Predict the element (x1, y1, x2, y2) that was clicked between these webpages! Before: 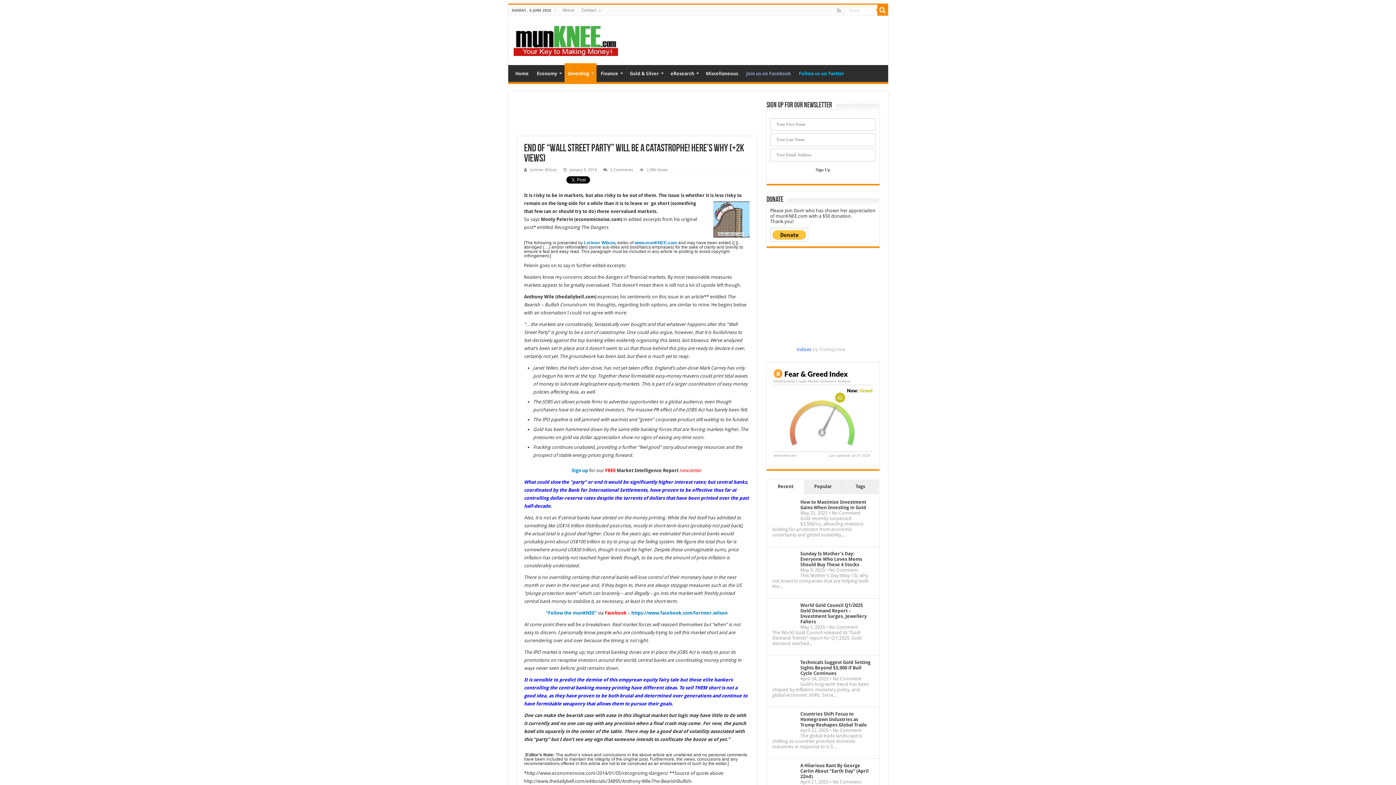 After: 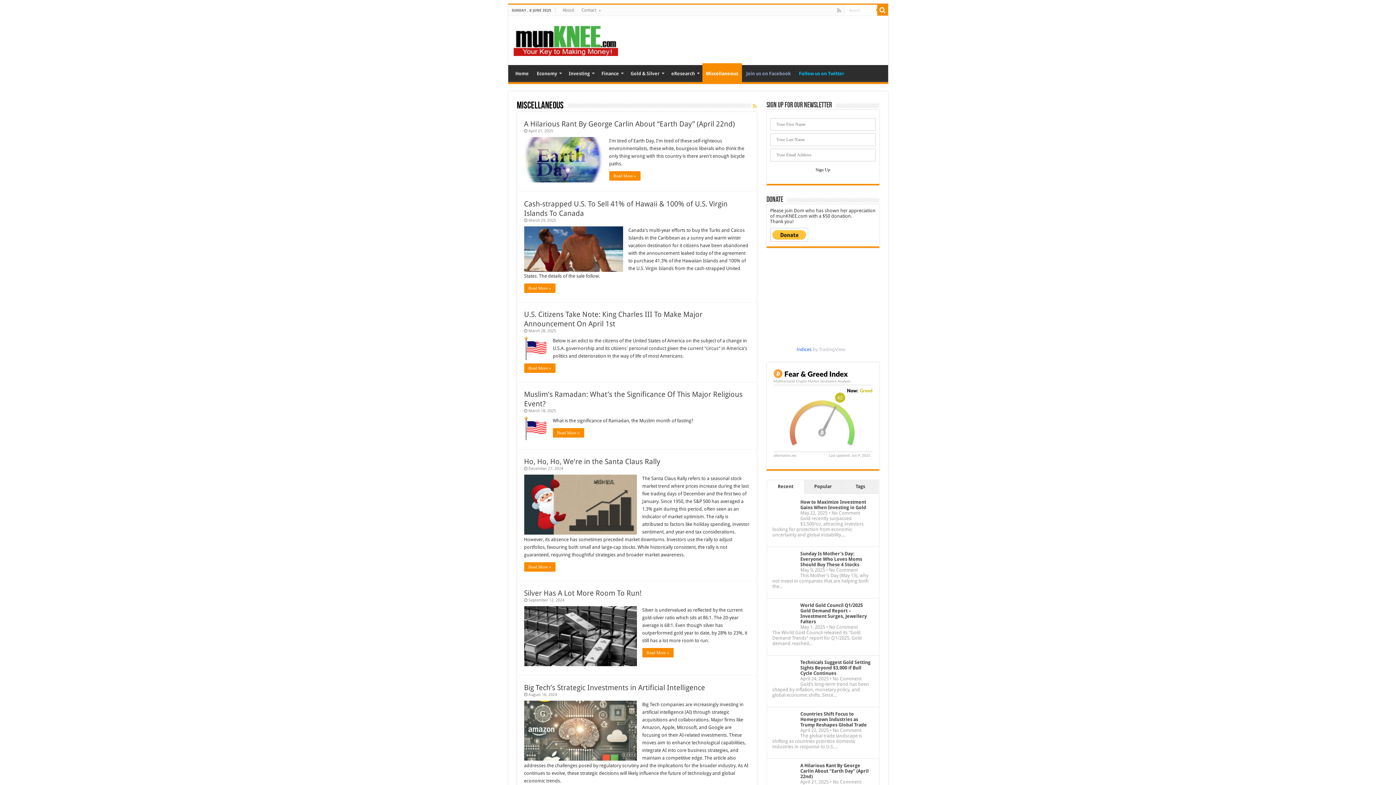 Action: bbox: (702, 65, 742, 80) label: Miscellaneous